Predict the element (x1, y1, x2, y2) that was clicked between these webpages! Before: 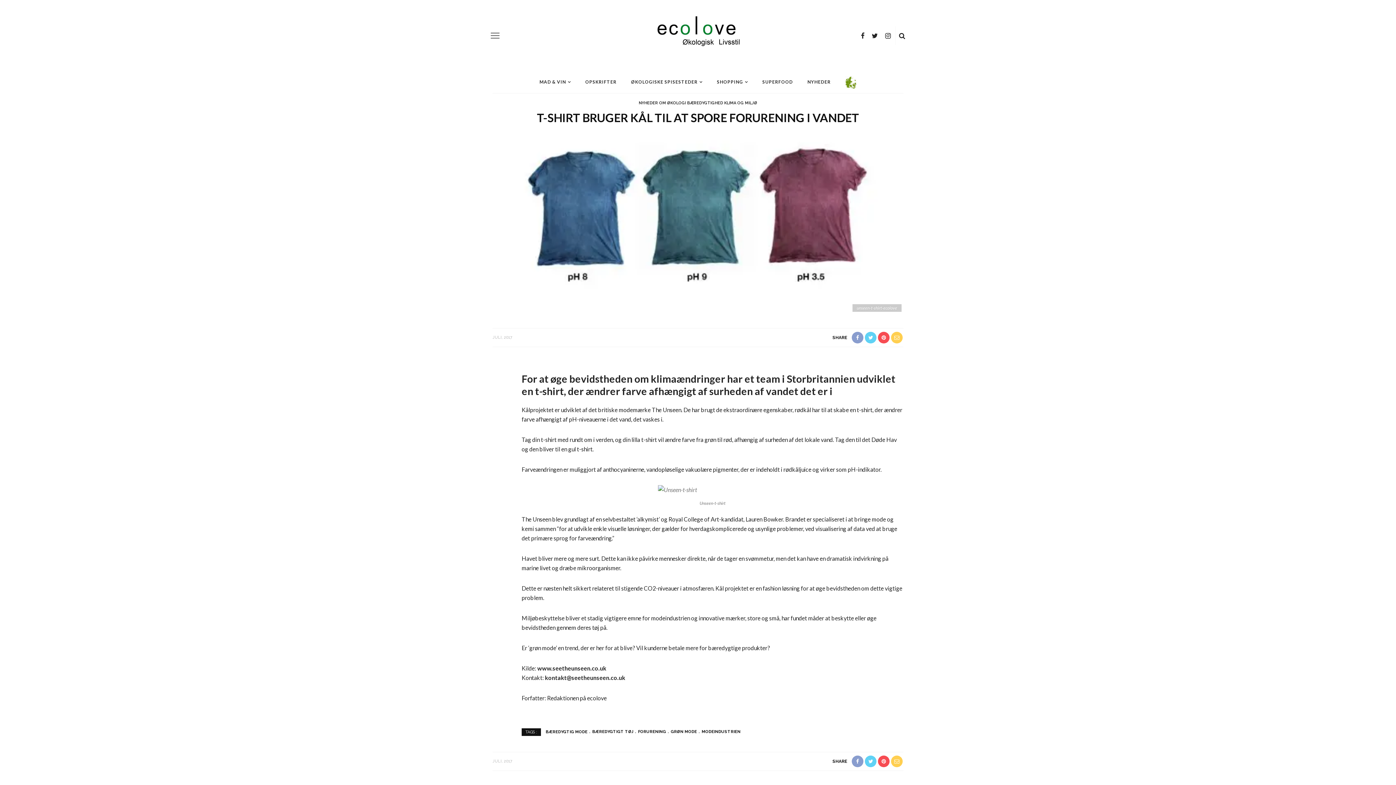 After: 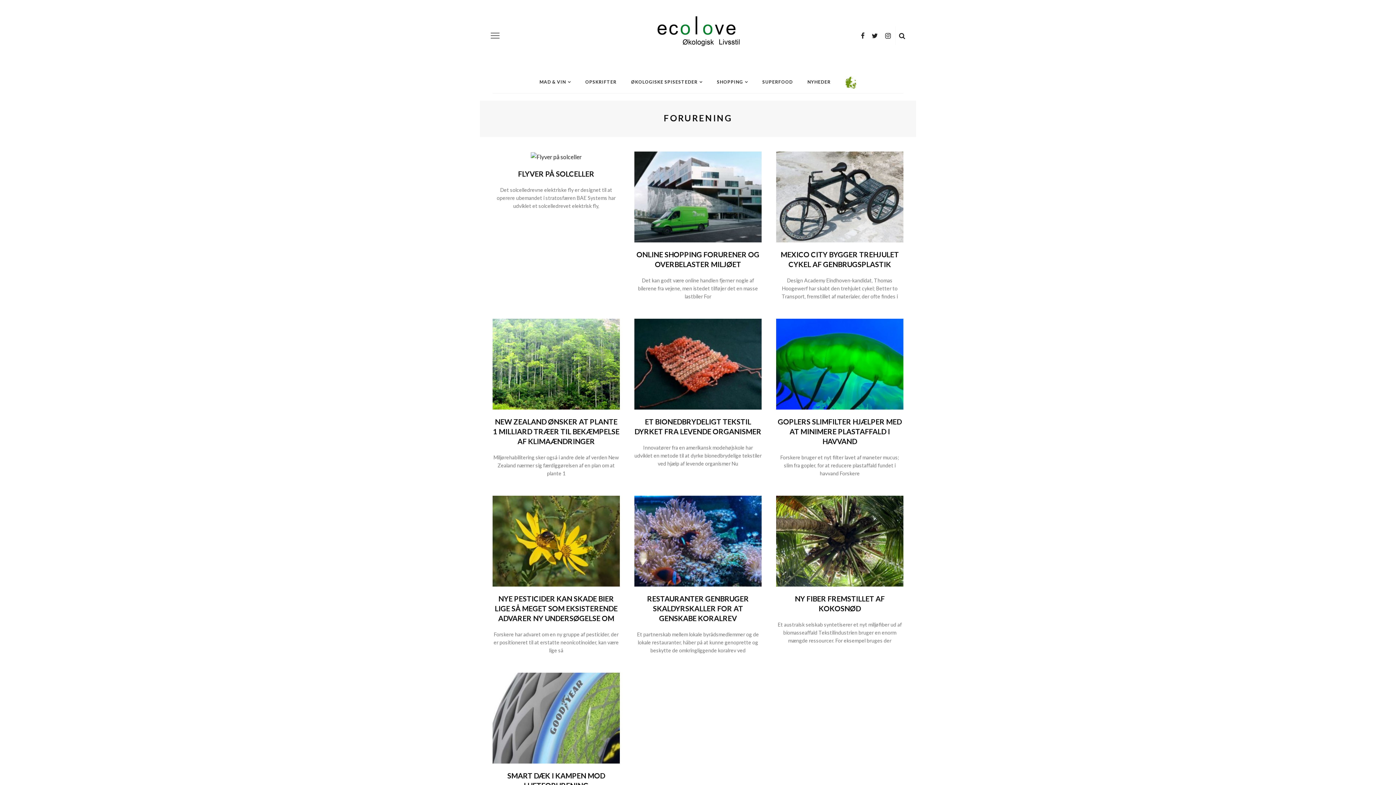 Action: label: FORURENING bbox: (633, 729, 666, 734)